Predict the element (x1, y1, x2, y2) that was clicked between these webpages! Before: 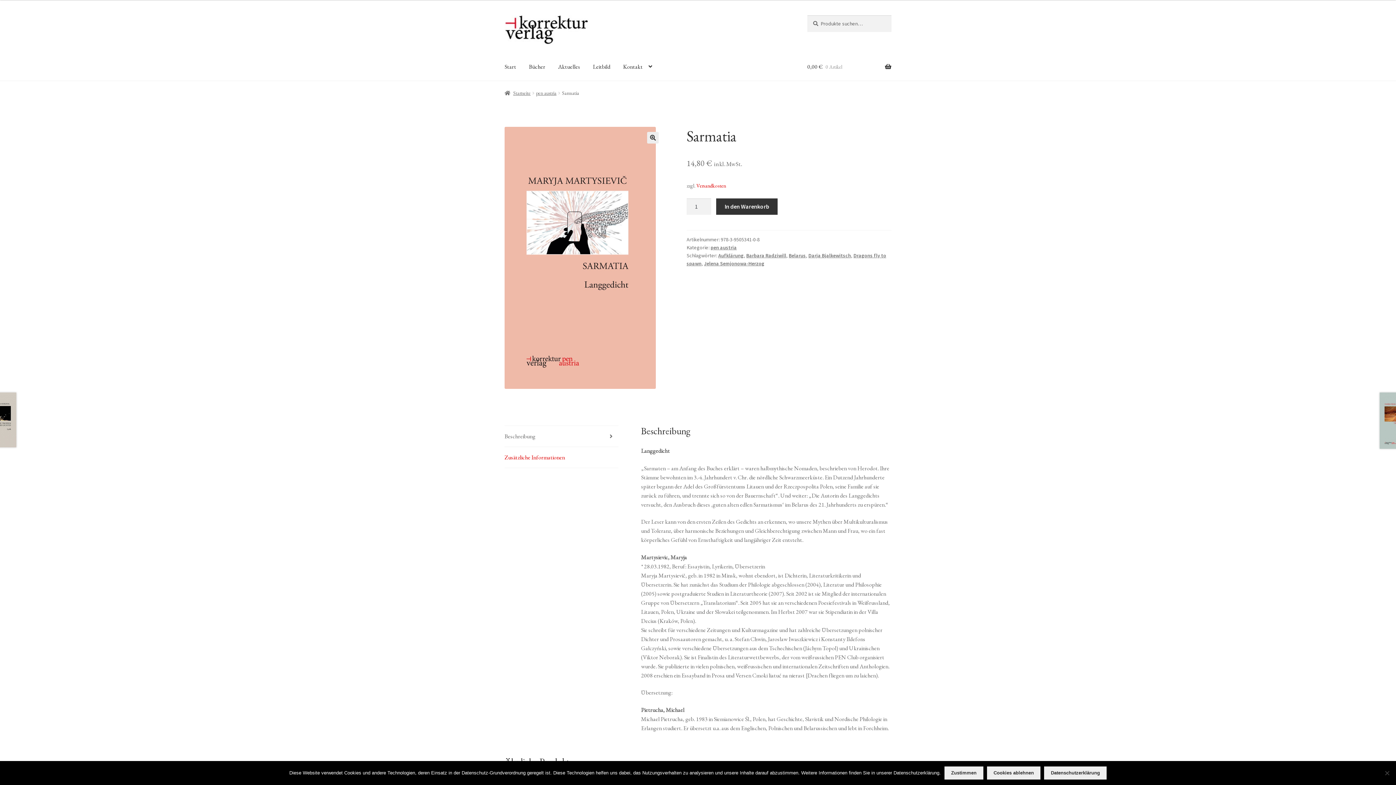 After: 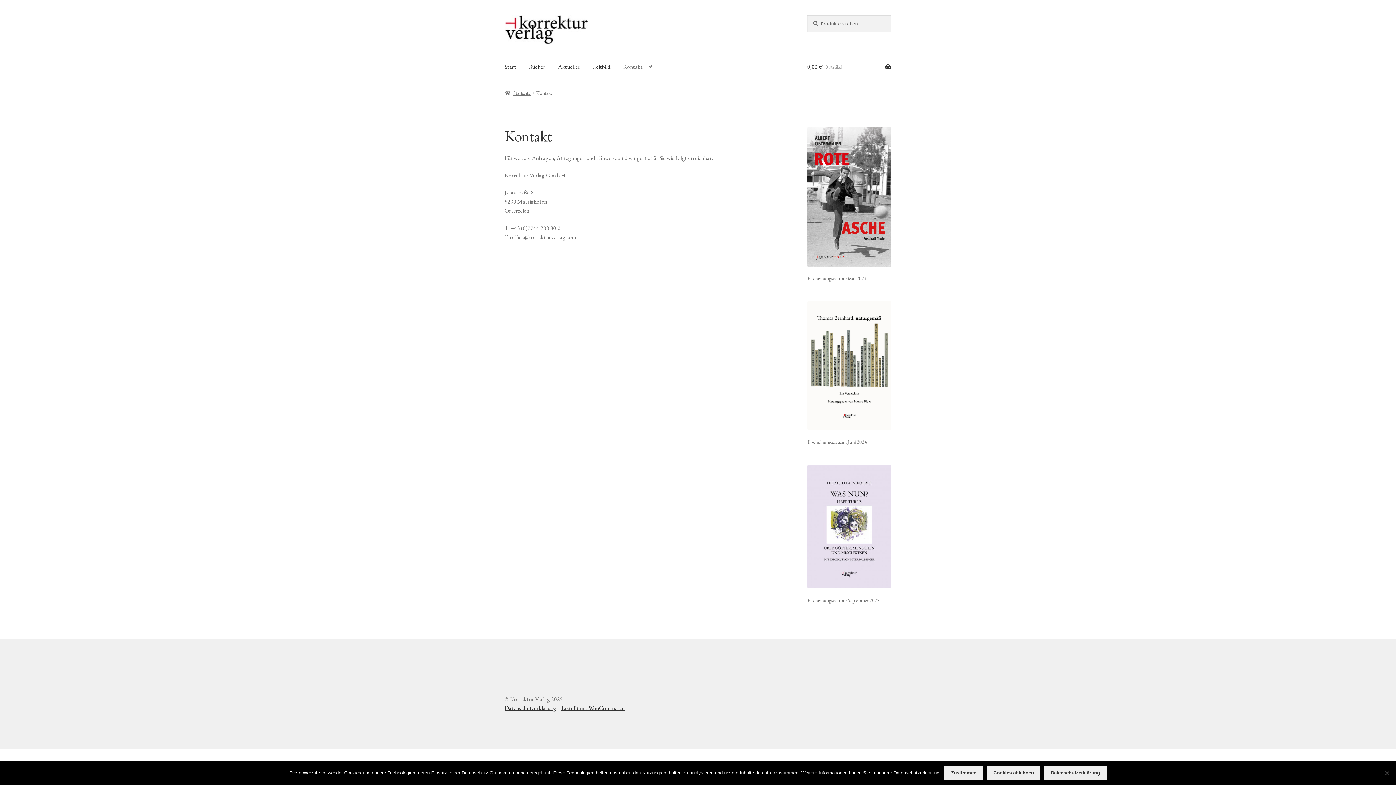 Action: label: Kontakt bbox: (617, 52, 658, 80)